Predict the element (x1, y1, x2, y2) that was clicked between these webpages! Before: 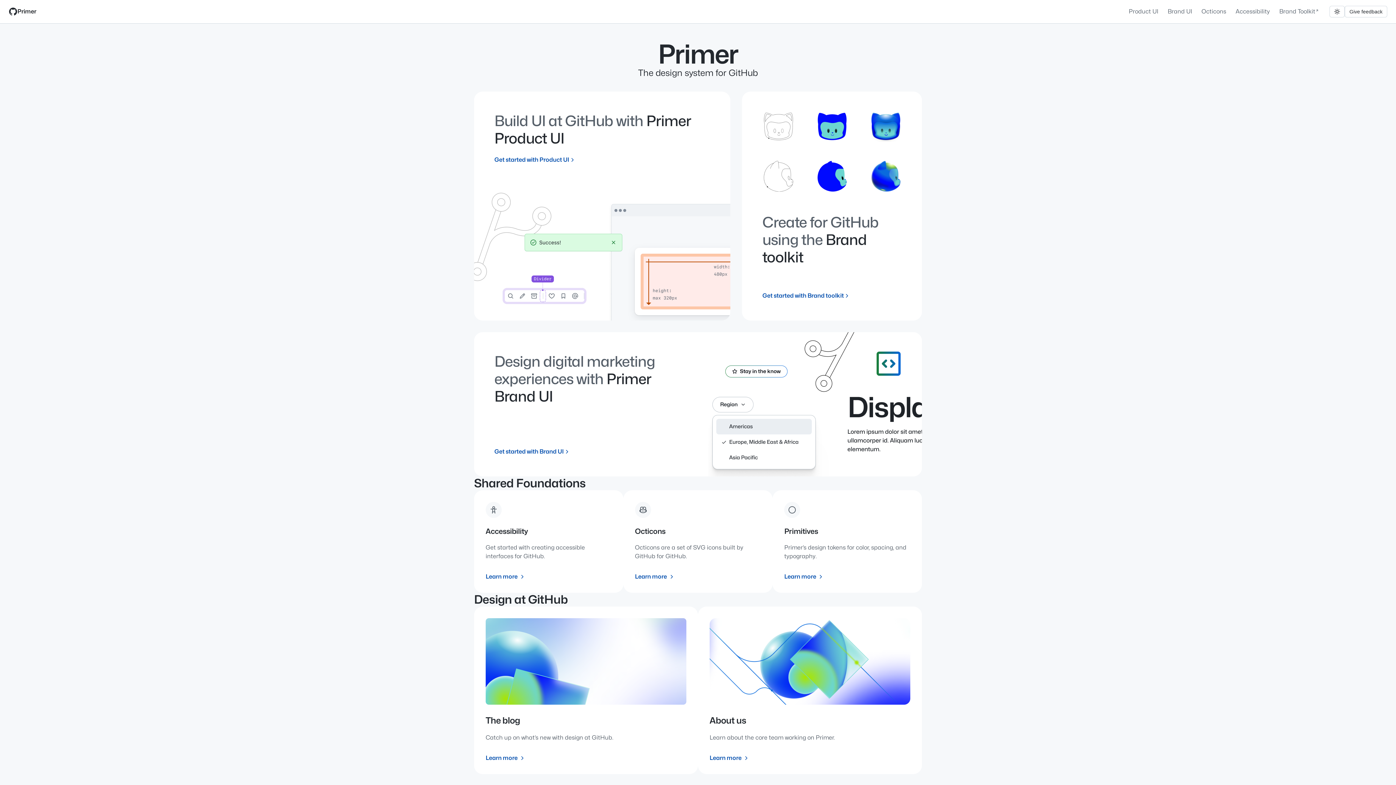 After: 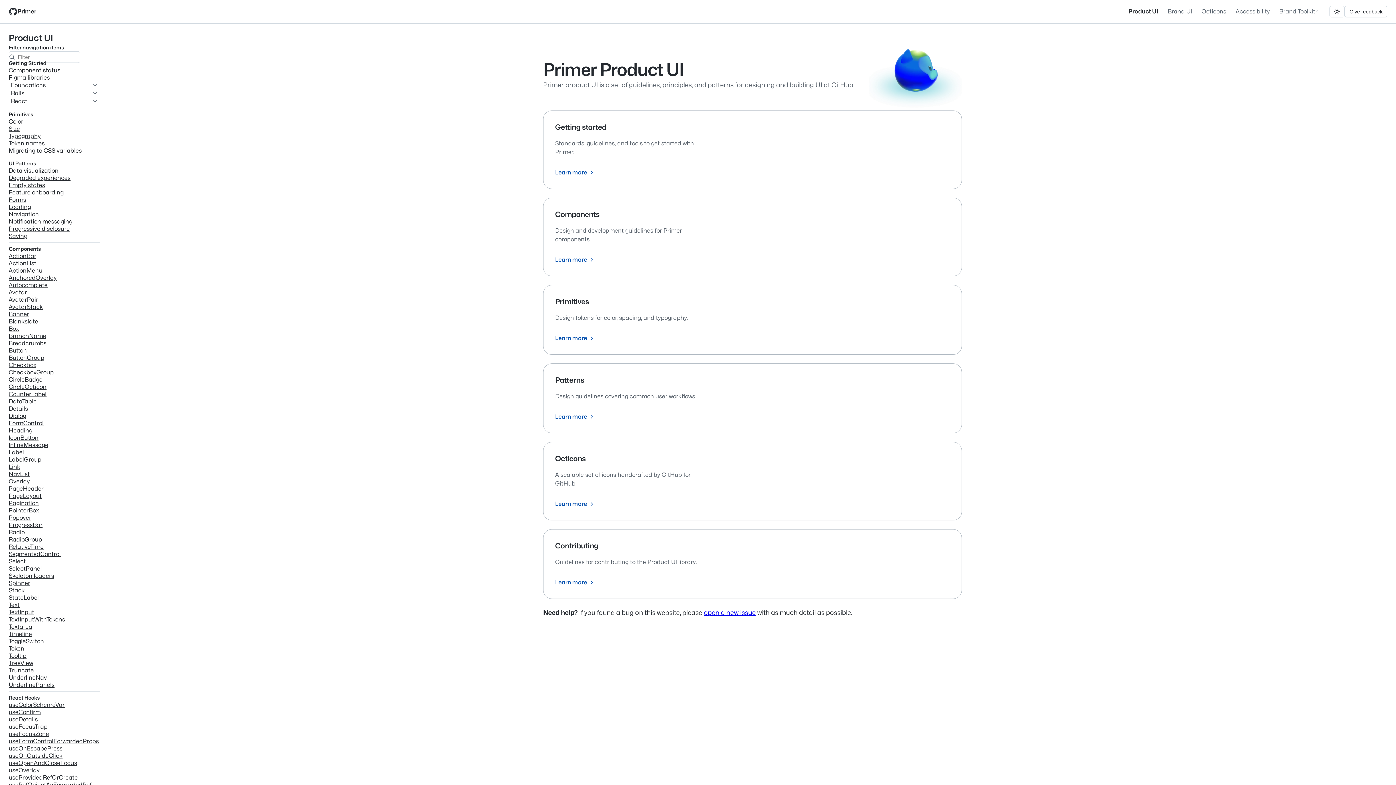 Action: bbox: (1124, 5, 1163, 17) label: Product UI